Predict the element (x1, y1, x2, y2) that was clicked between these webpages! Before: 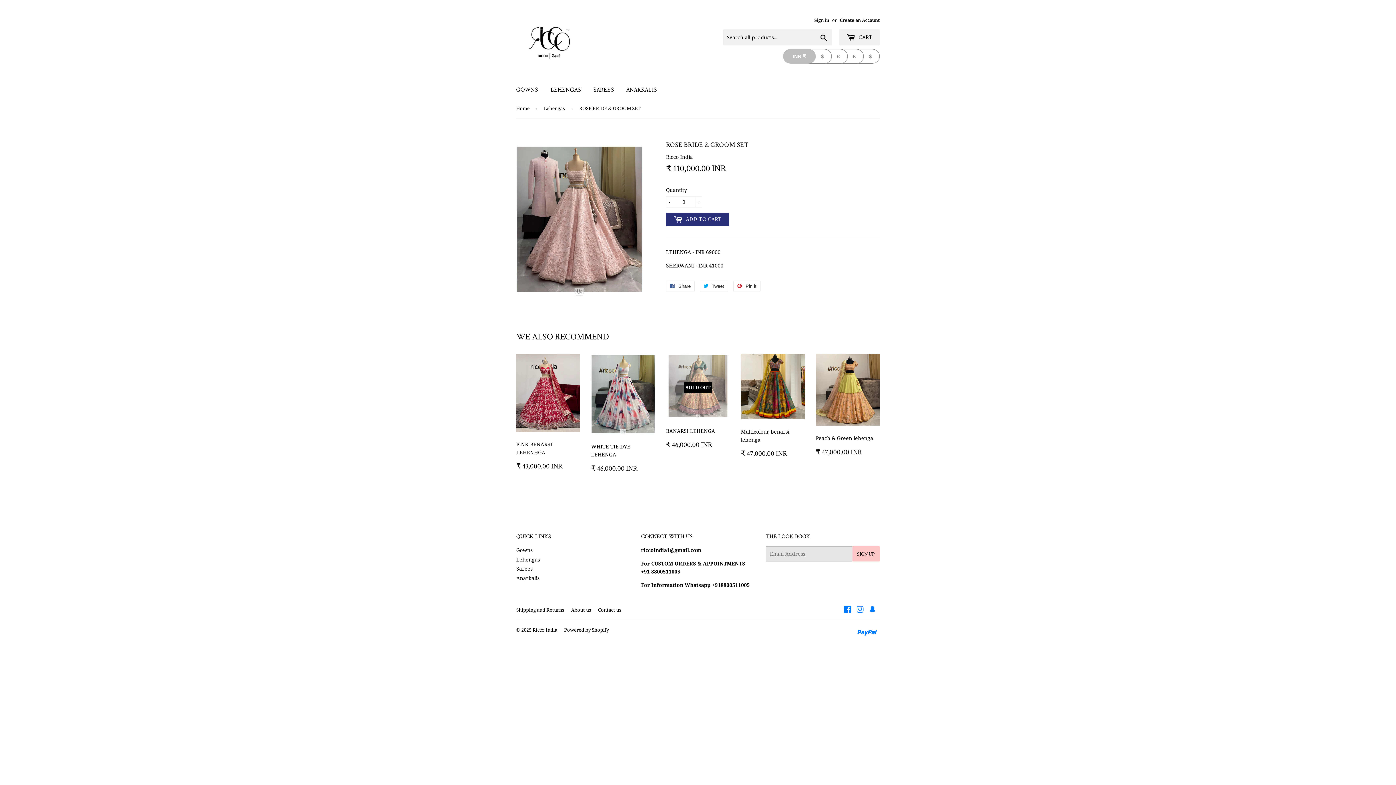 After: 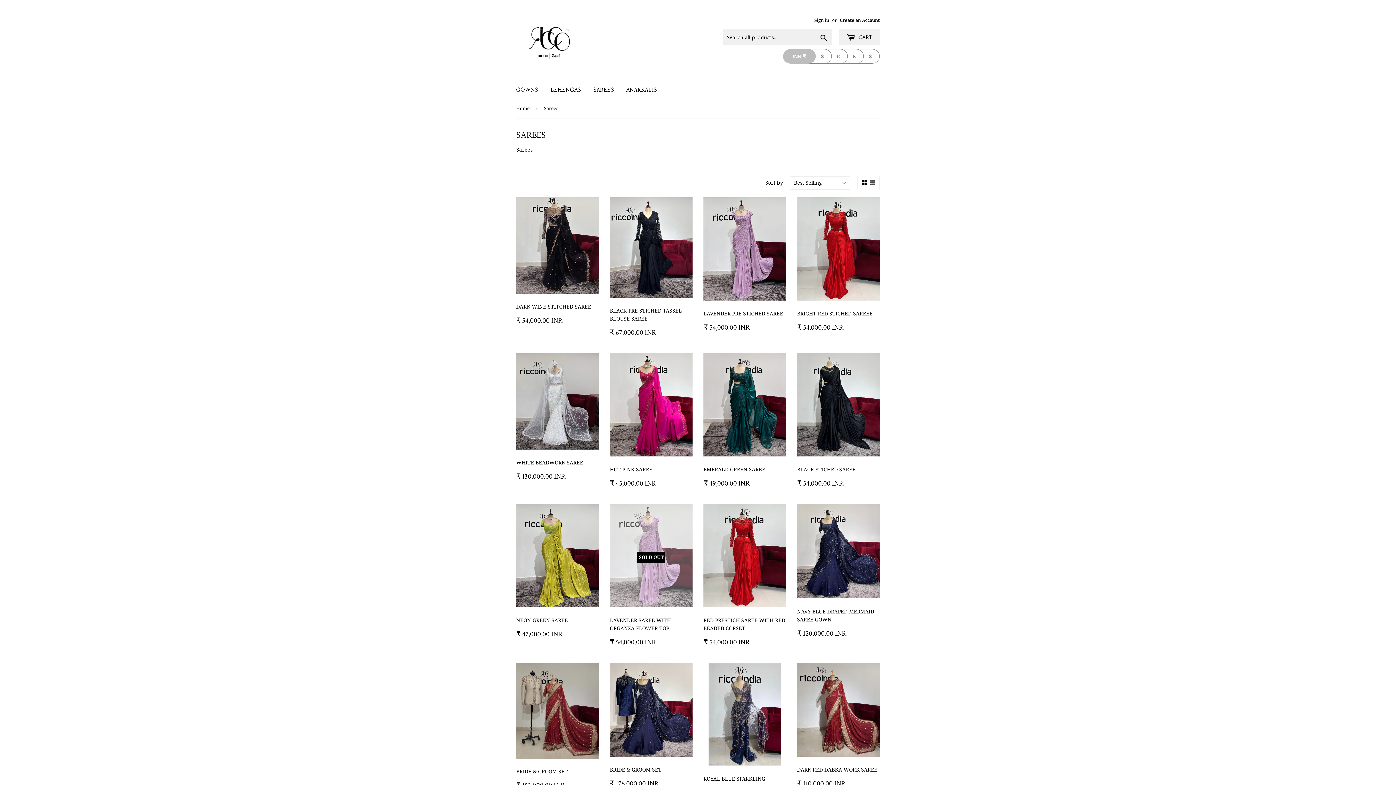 Action: label: SAREES bbox: (588, 80, 619, 99)